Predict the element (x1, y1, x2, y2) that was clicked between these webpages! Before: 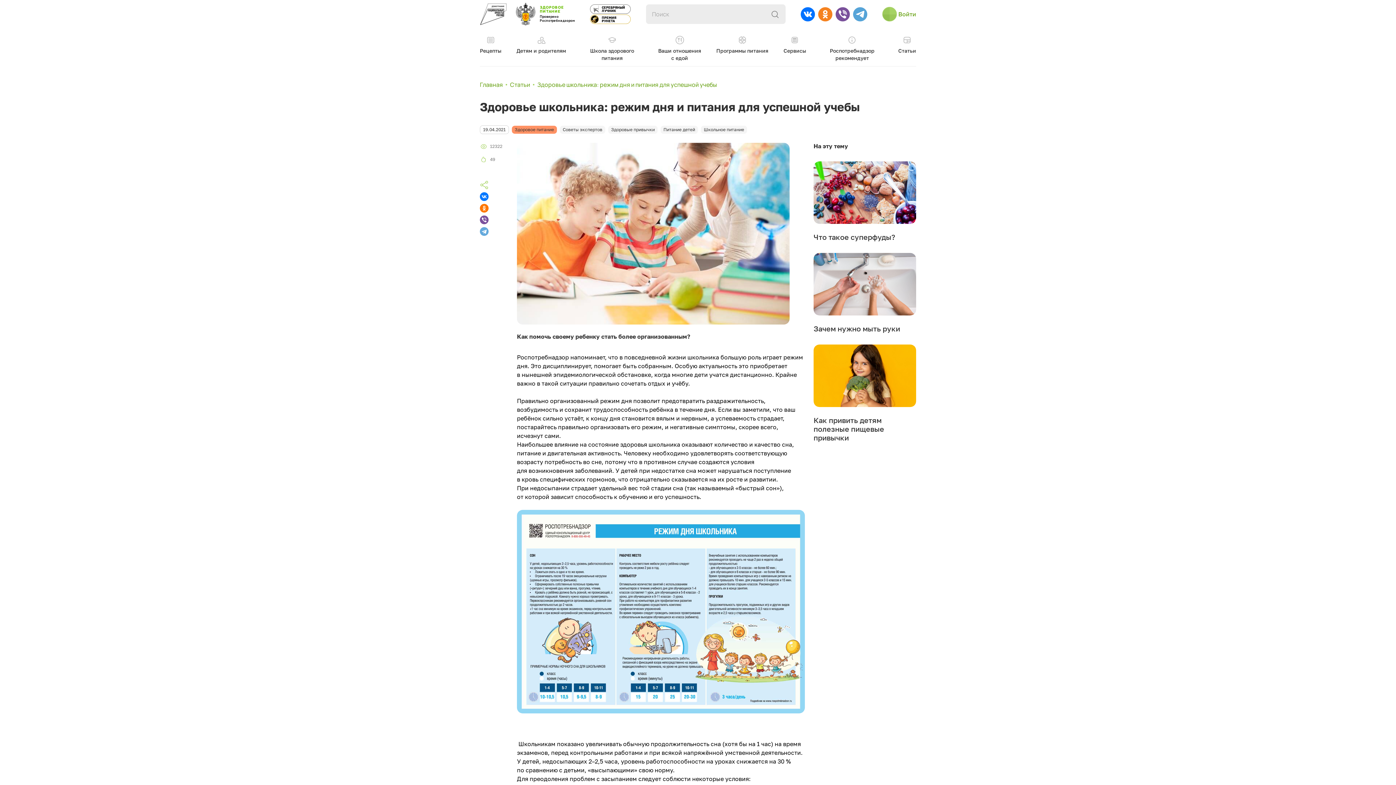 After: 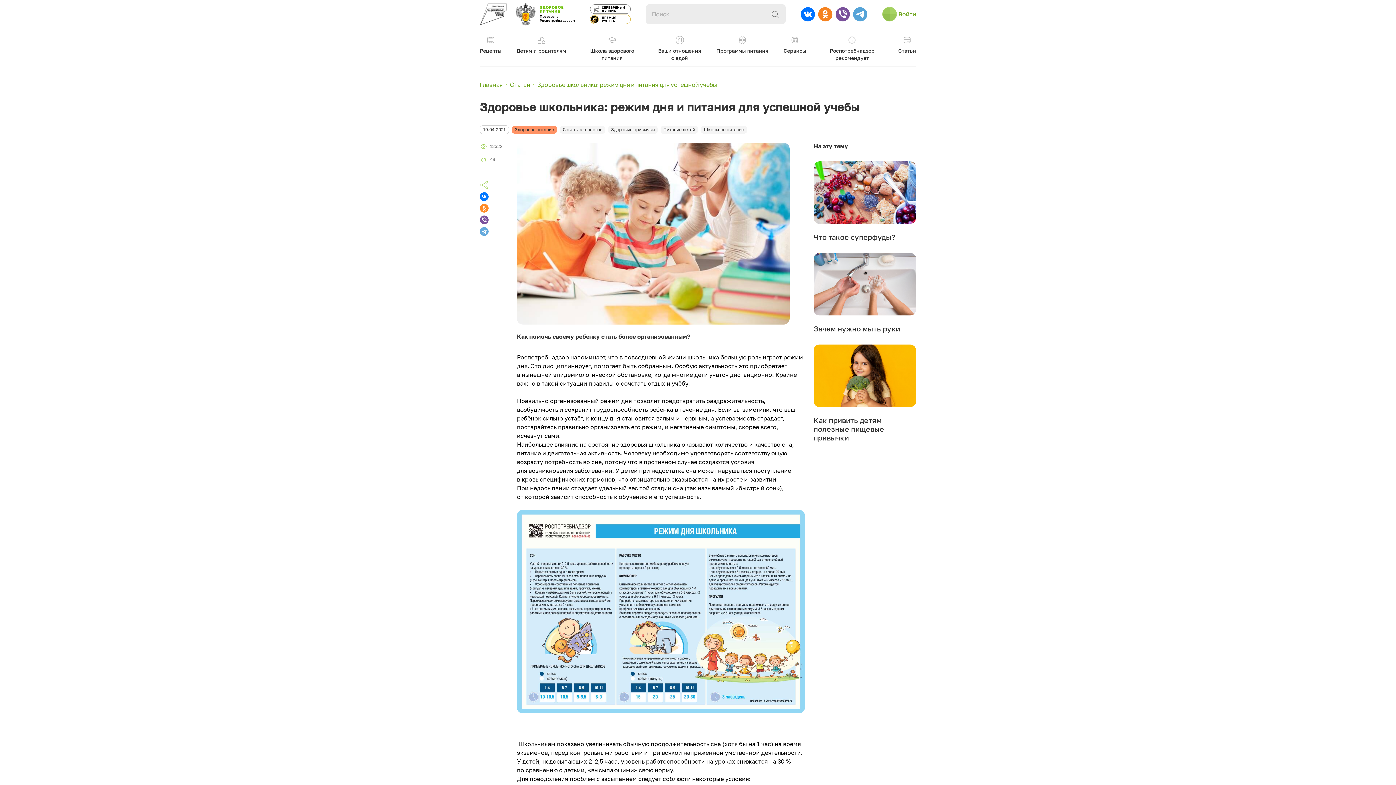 Action: bbox: (480, 204, 488, 212)